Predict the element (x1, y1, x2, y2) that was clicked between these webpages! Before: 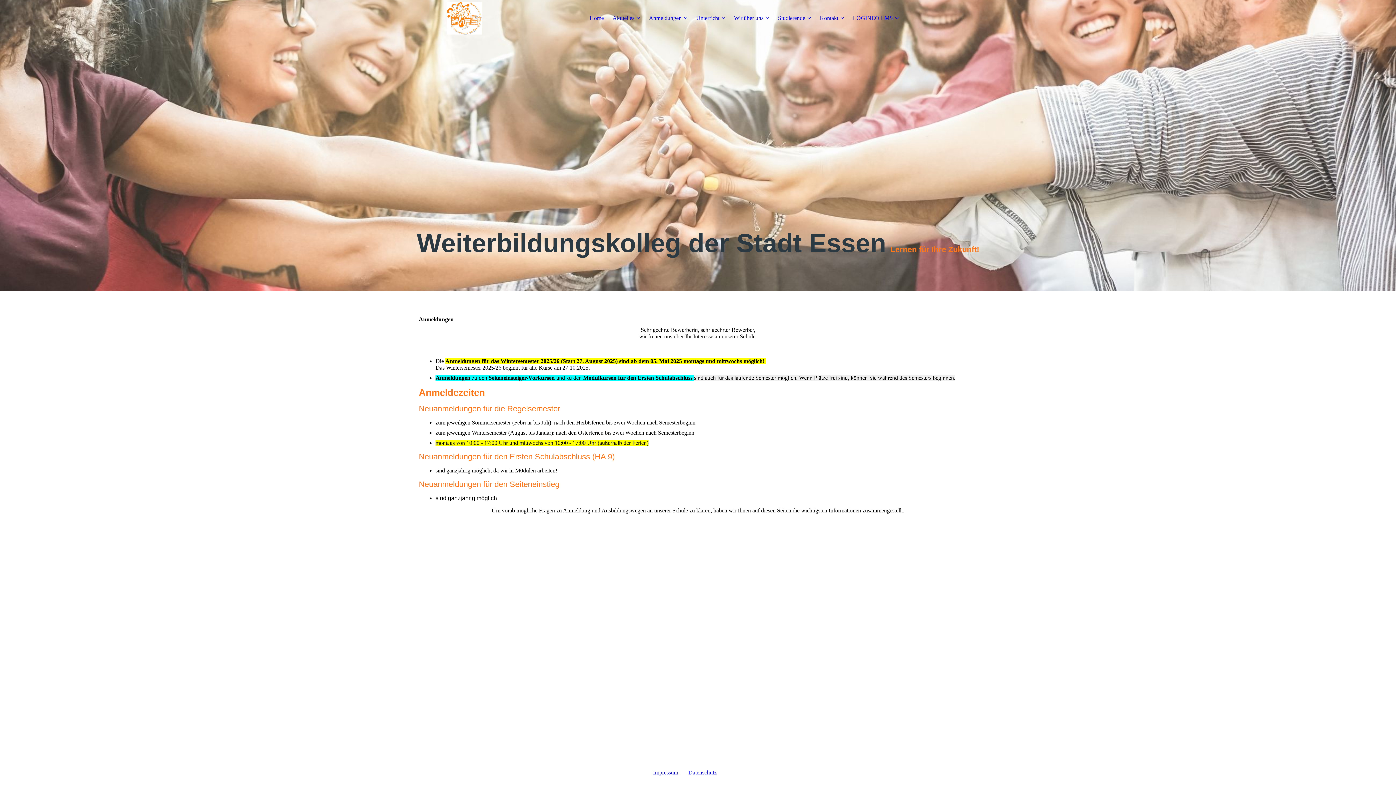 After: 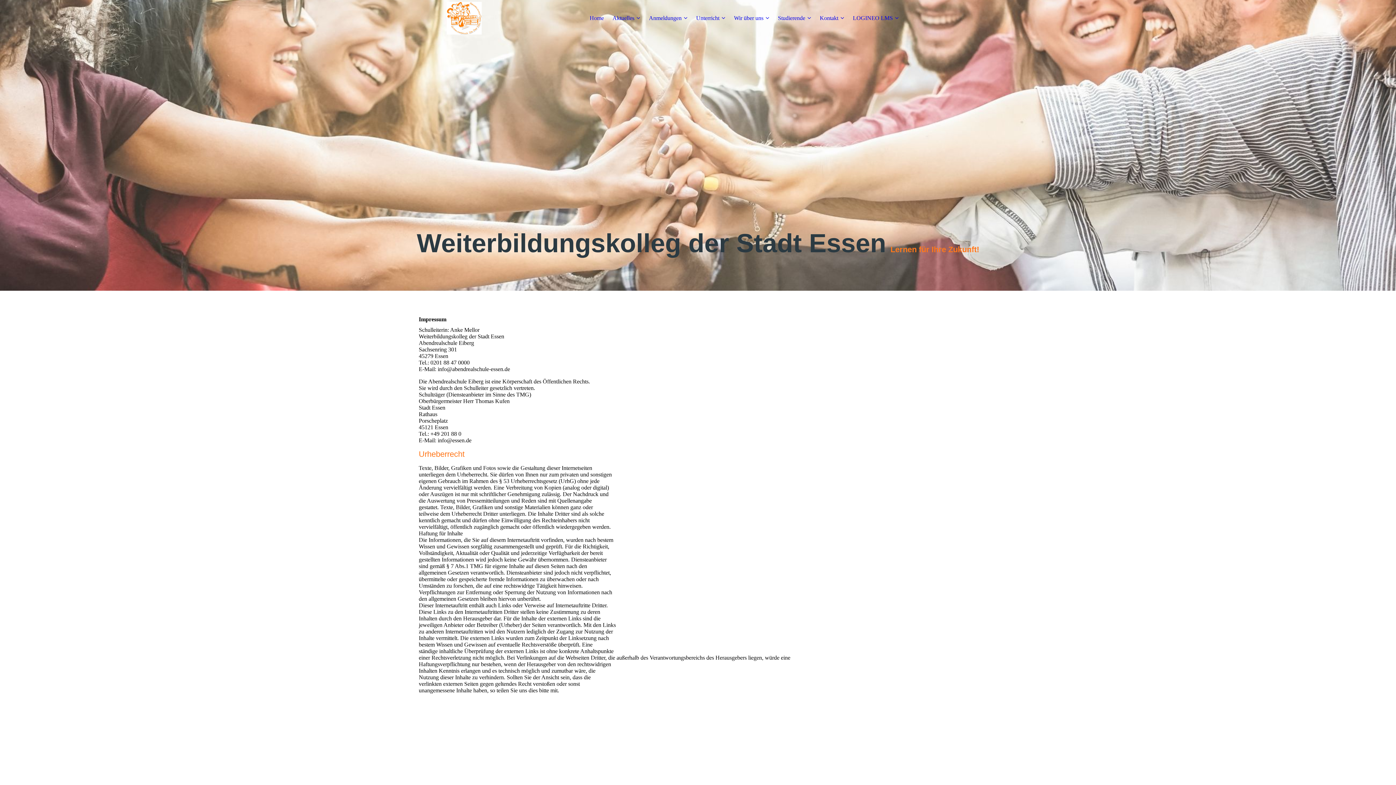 Action: label: Impressum bbox: (653, 769, 678, 776)